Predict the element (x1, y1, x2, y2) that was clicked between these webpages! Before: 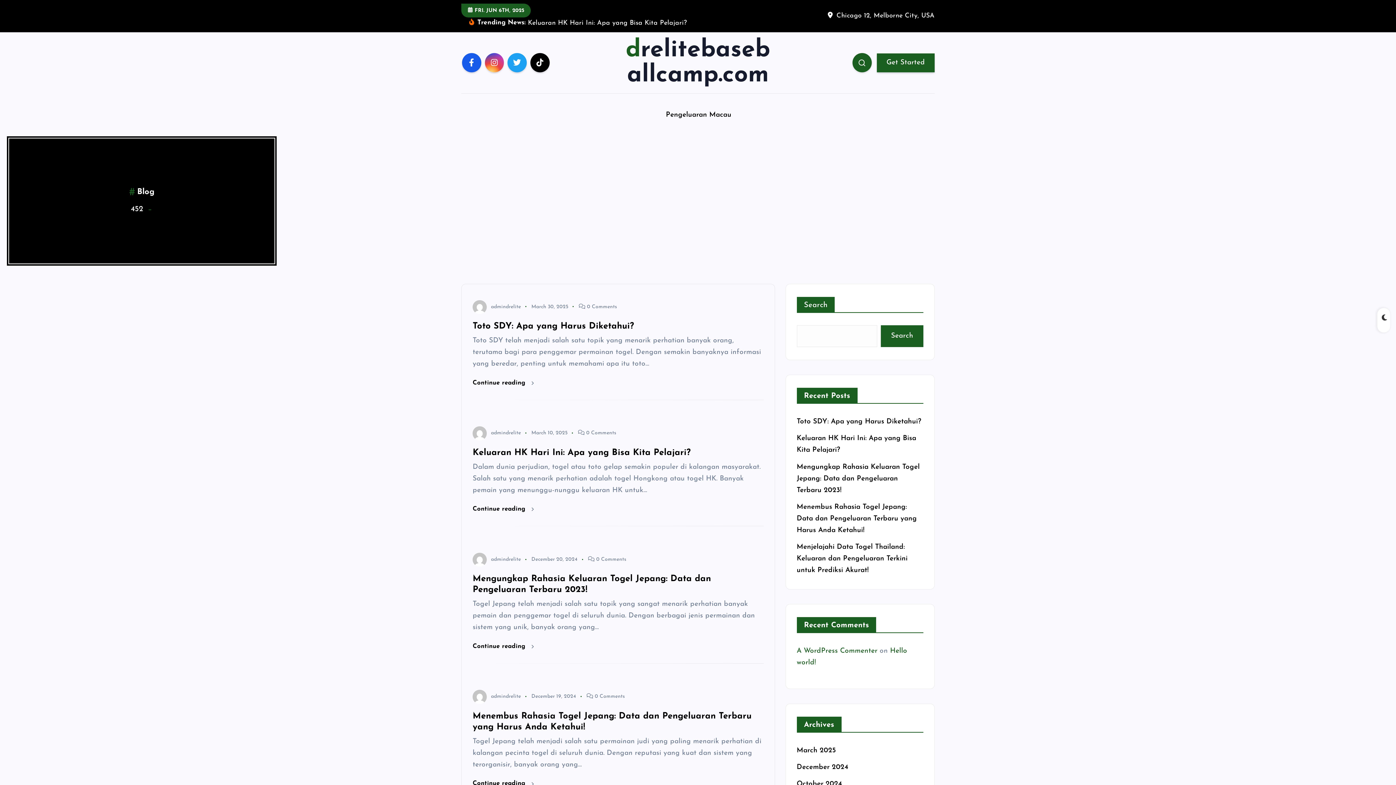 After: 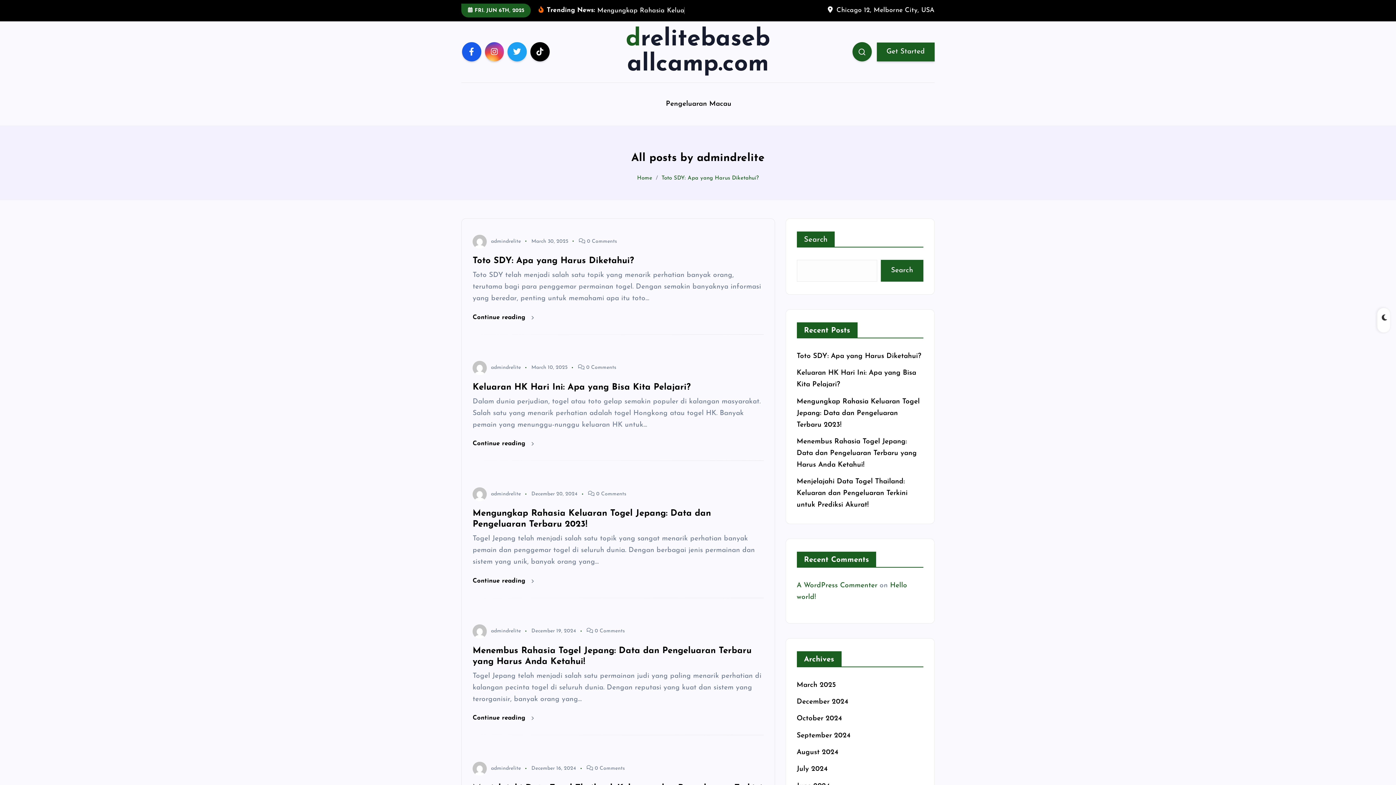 Action: bbox: (472, 546, 521, 551) label: admindrelite